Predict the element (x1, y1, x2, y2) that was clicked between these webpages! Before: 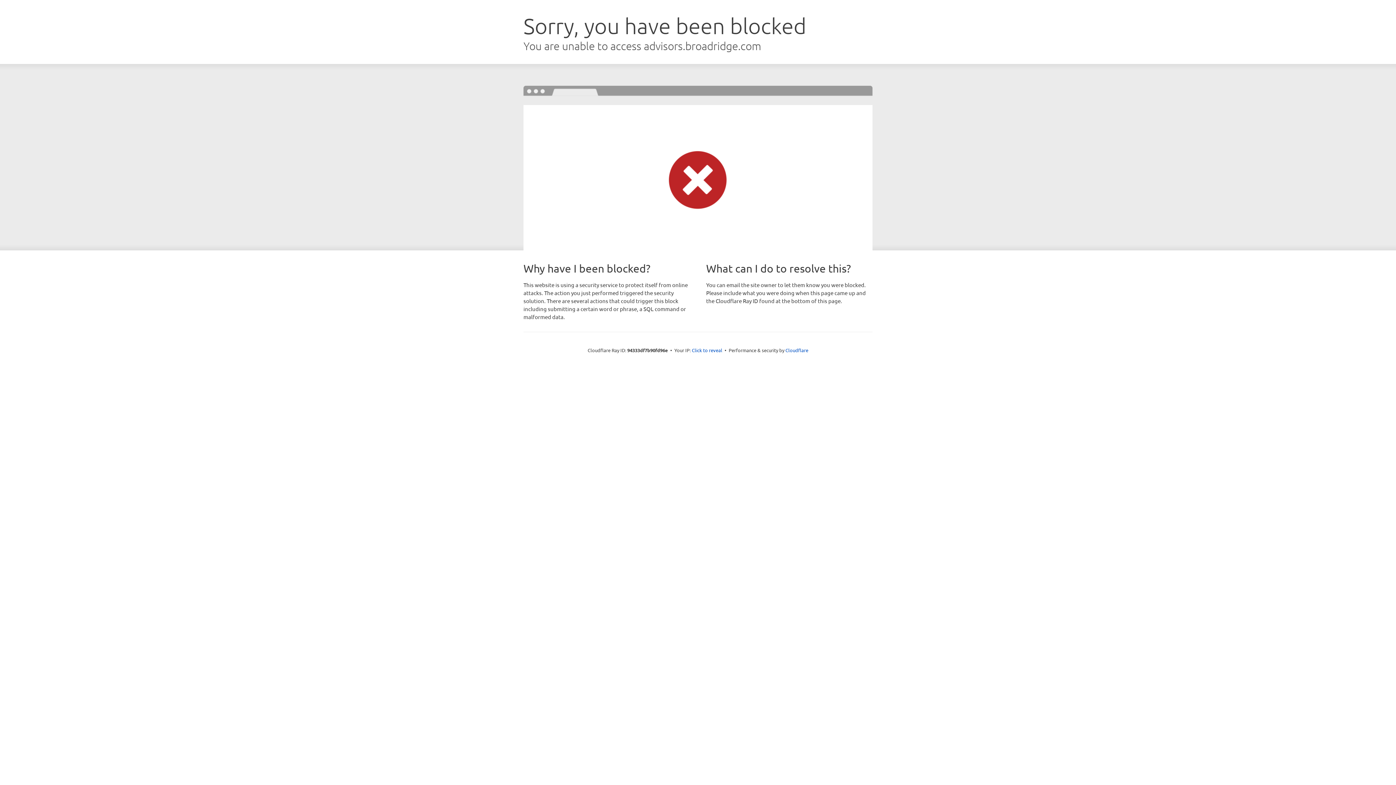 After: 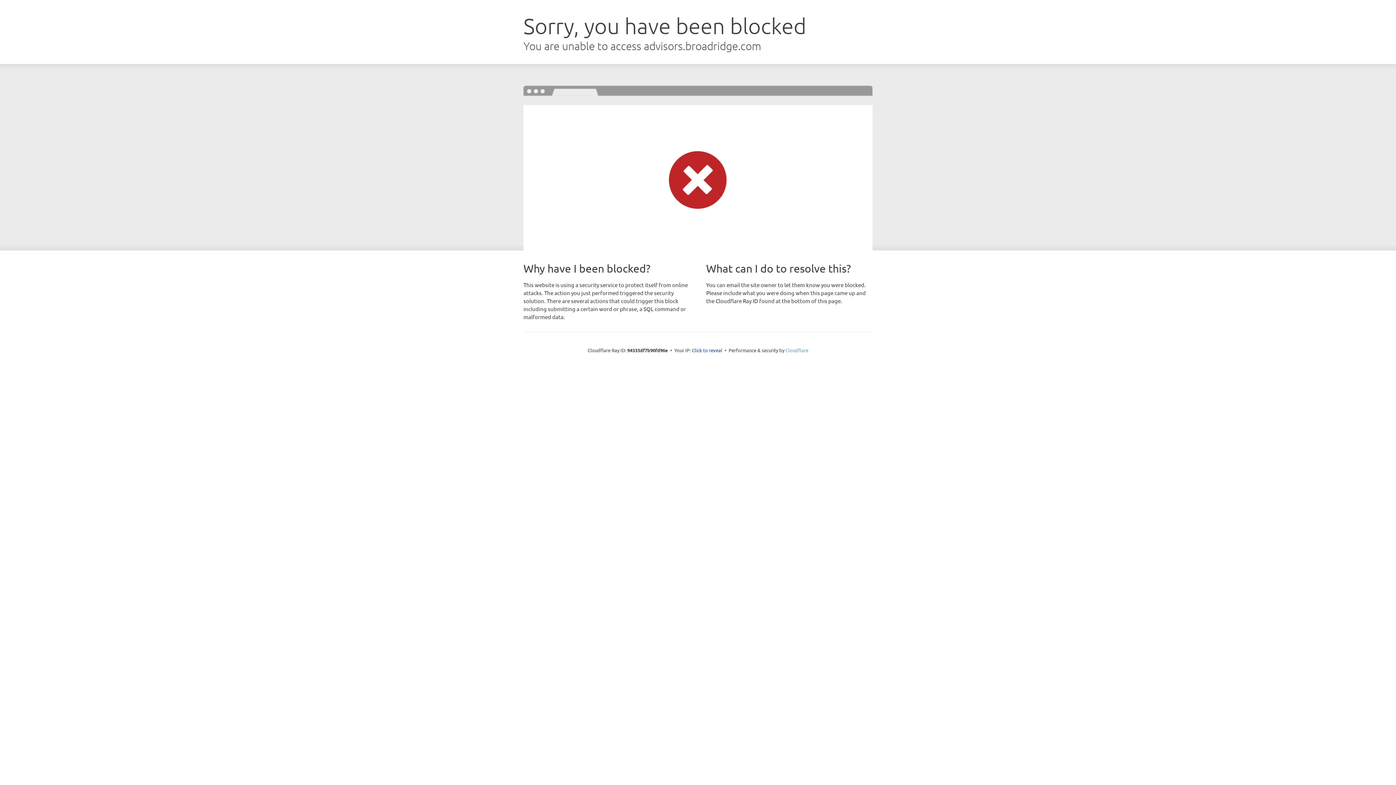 Action: bbox: (785, 347, 808, 353) label: Cloudflare